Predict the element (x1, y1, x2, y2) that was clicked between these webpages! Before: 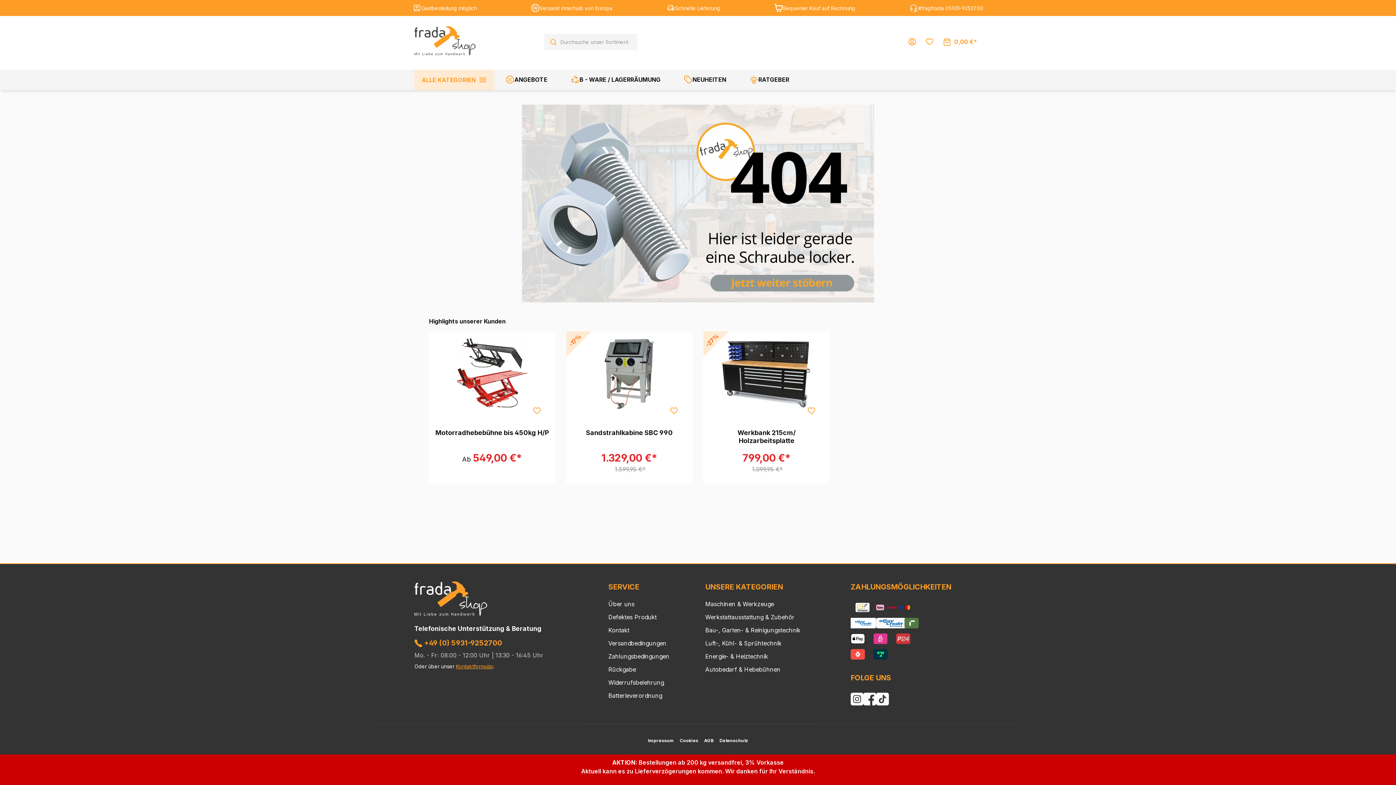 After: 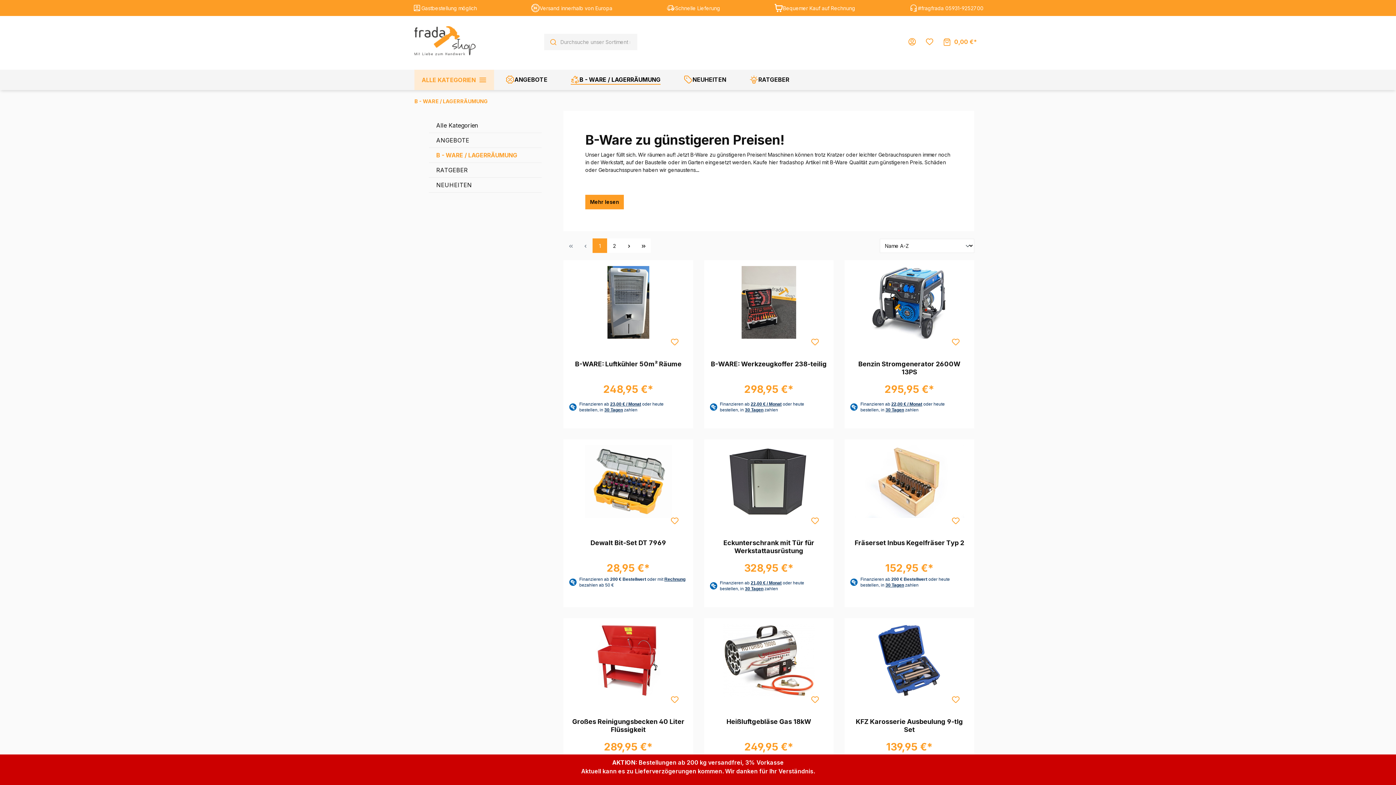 Action: label: B - WARE / LAGERRÄUMUNG bbox: (559, 69, 672, 90)